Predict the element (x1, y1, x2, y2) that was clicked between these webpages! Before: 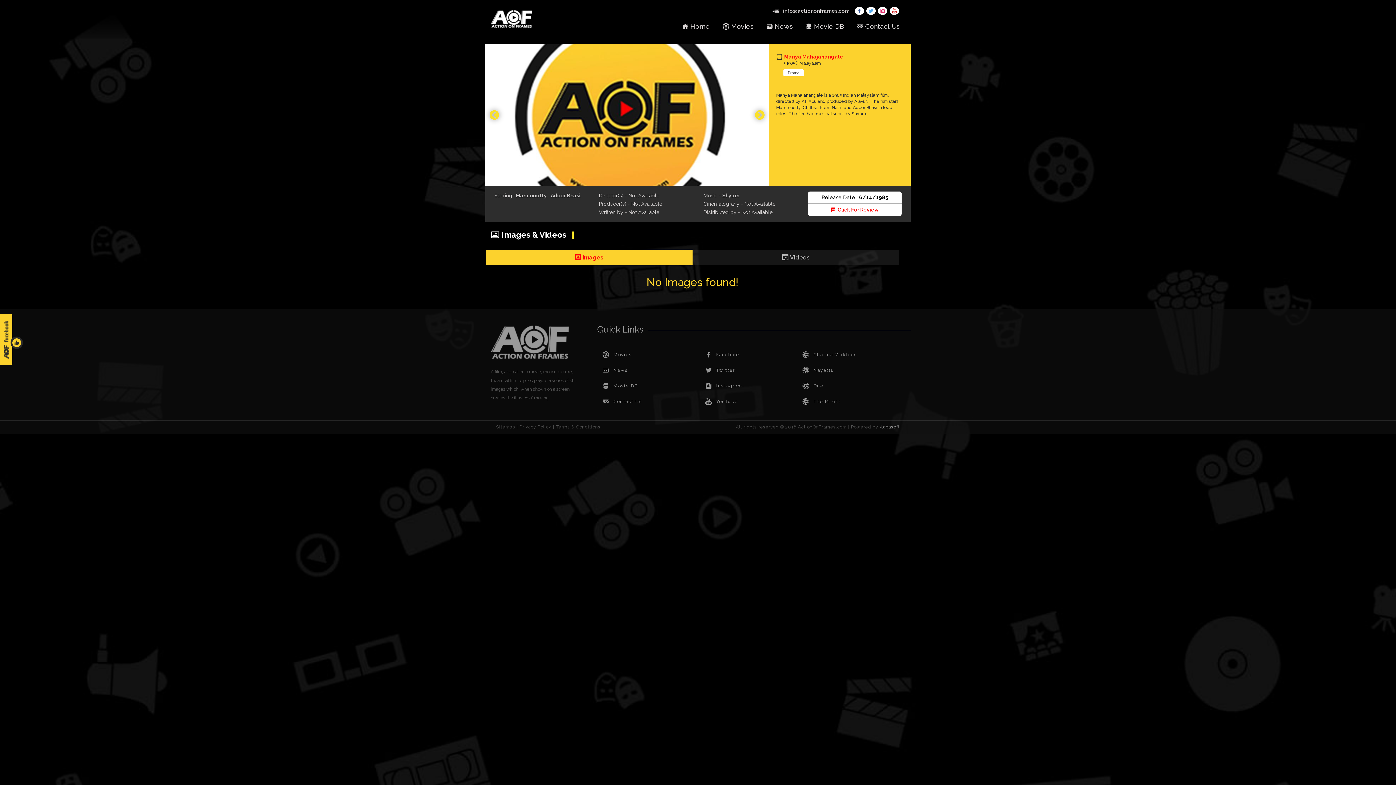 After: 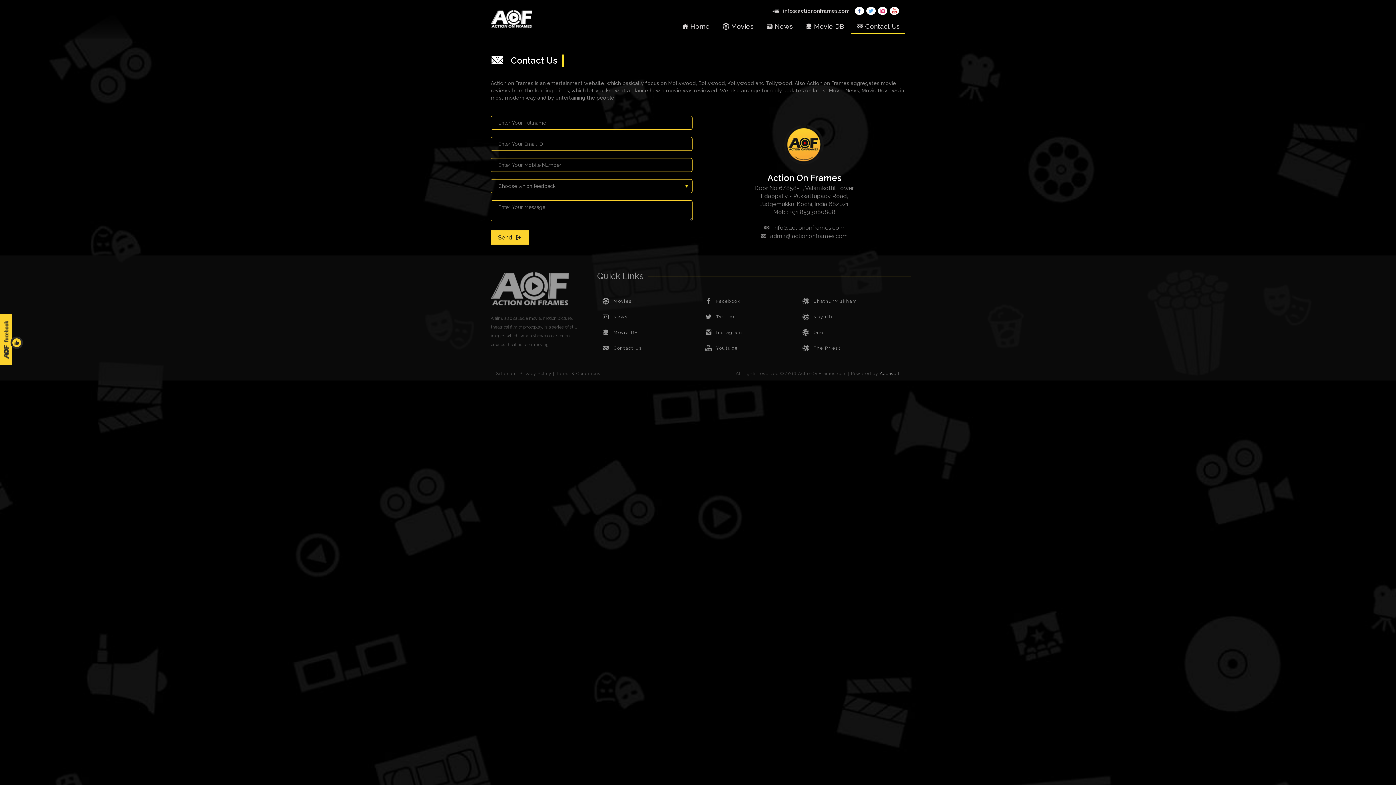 Action: label: Contact Us bbox: (613, 399, 650, 404)